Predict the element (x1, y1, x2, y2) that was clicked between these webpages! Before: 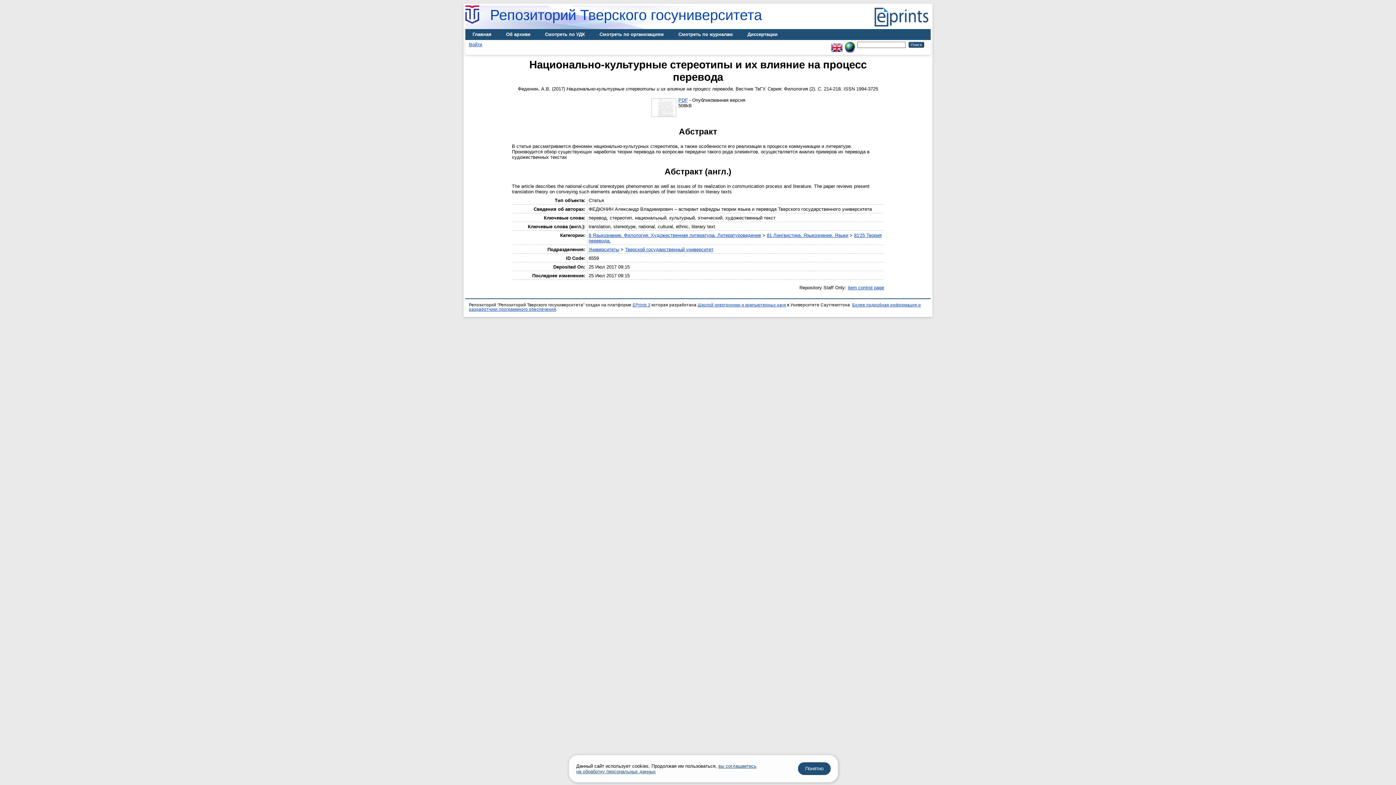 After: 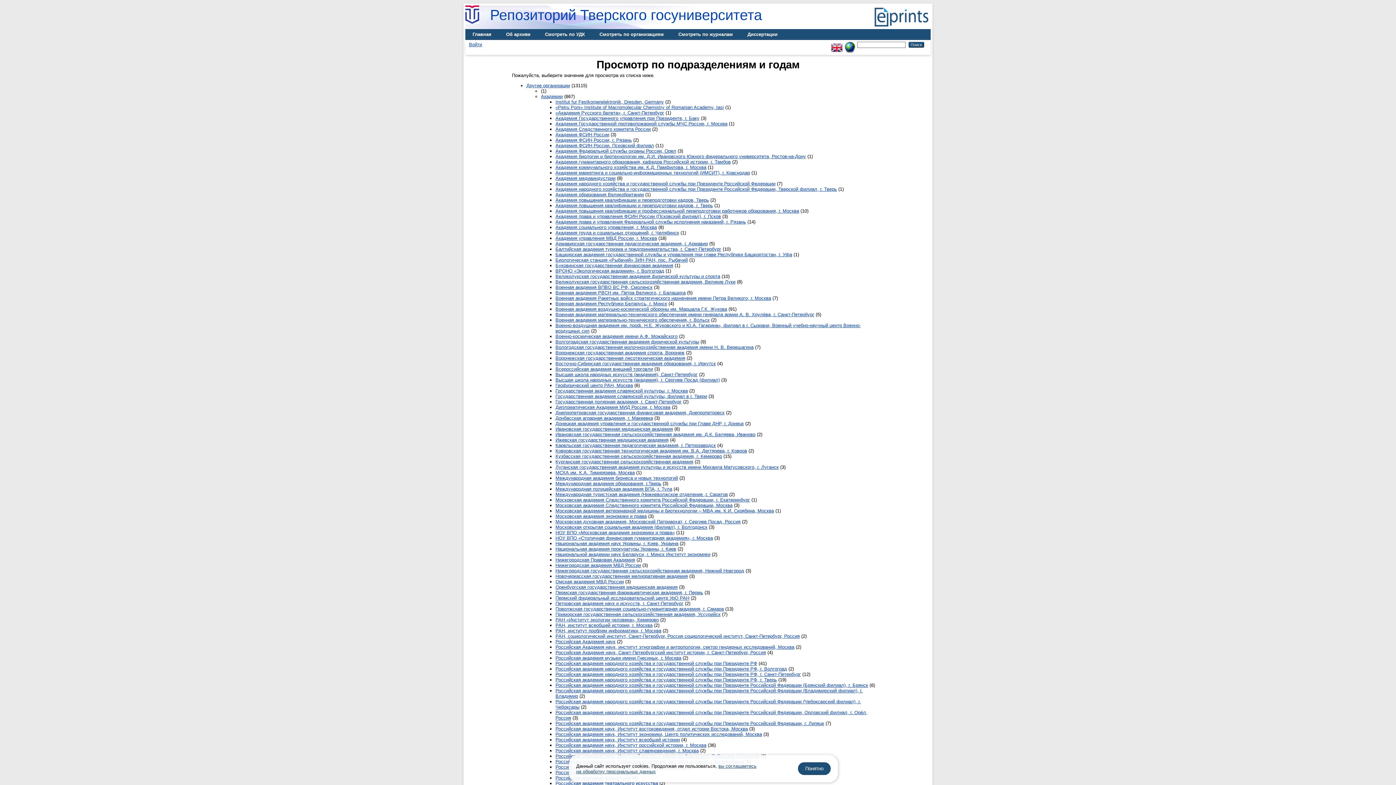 Action: bbox: (592, 29, 671, 40) label: Смотреть по организациям